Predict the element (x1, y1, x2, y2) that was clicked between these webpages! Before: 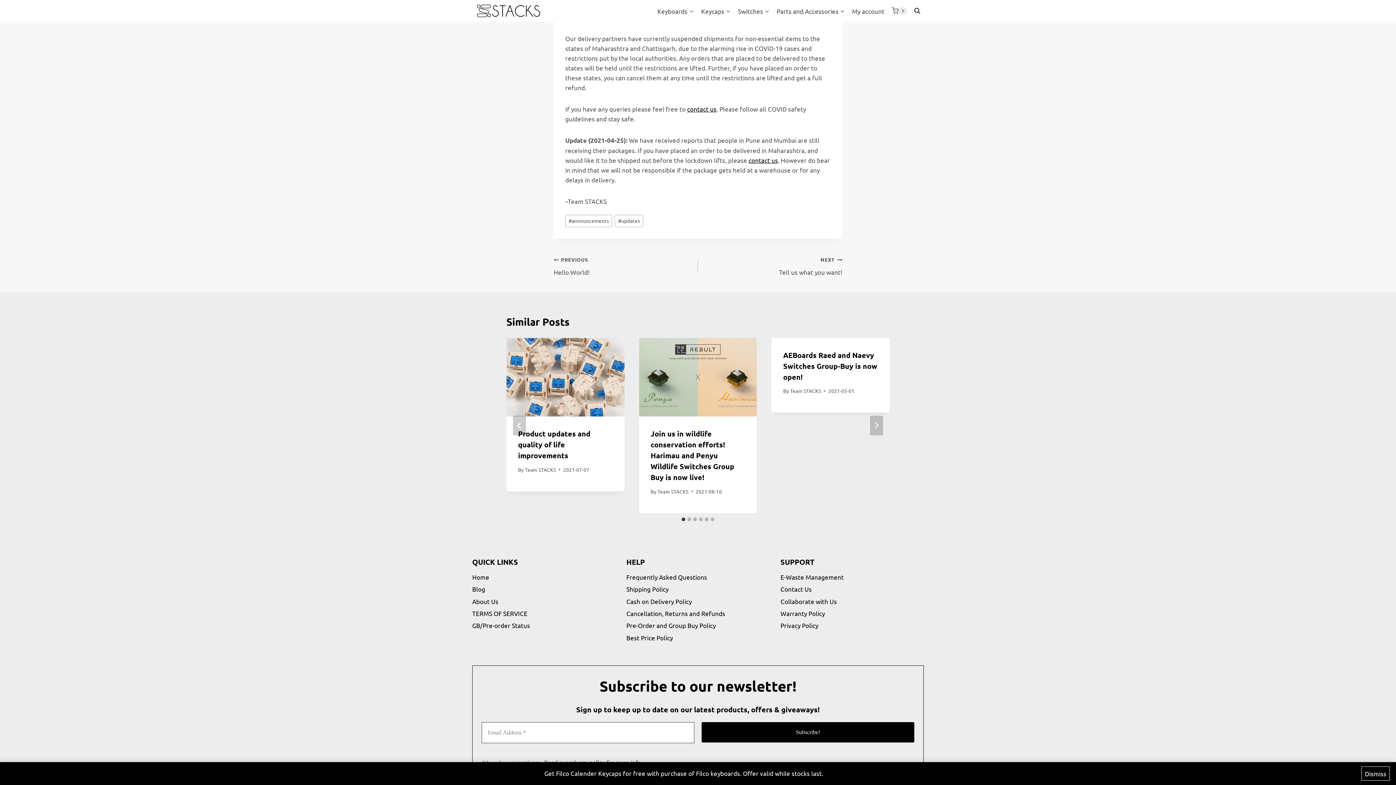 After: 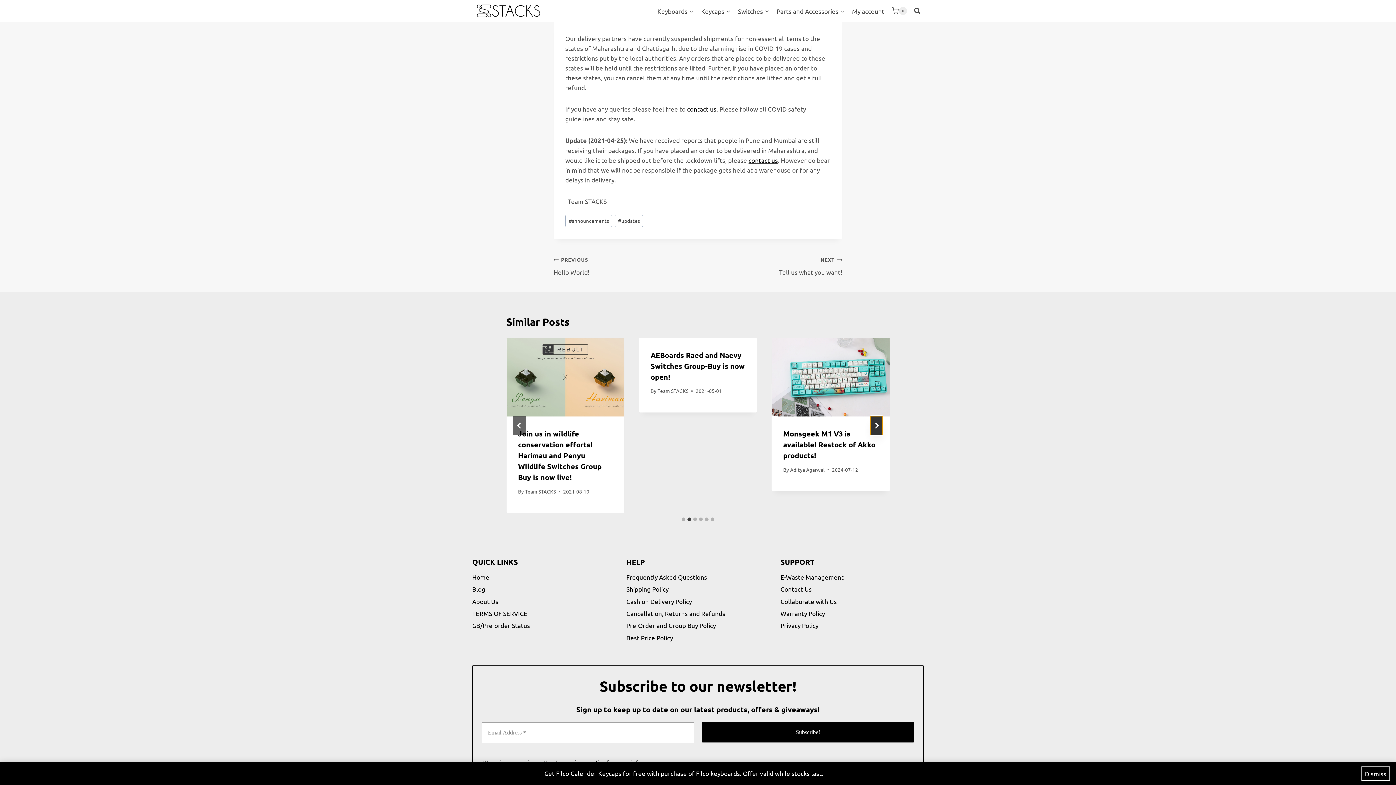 Action: label: Next bbox: (870, 415, 883, 435)